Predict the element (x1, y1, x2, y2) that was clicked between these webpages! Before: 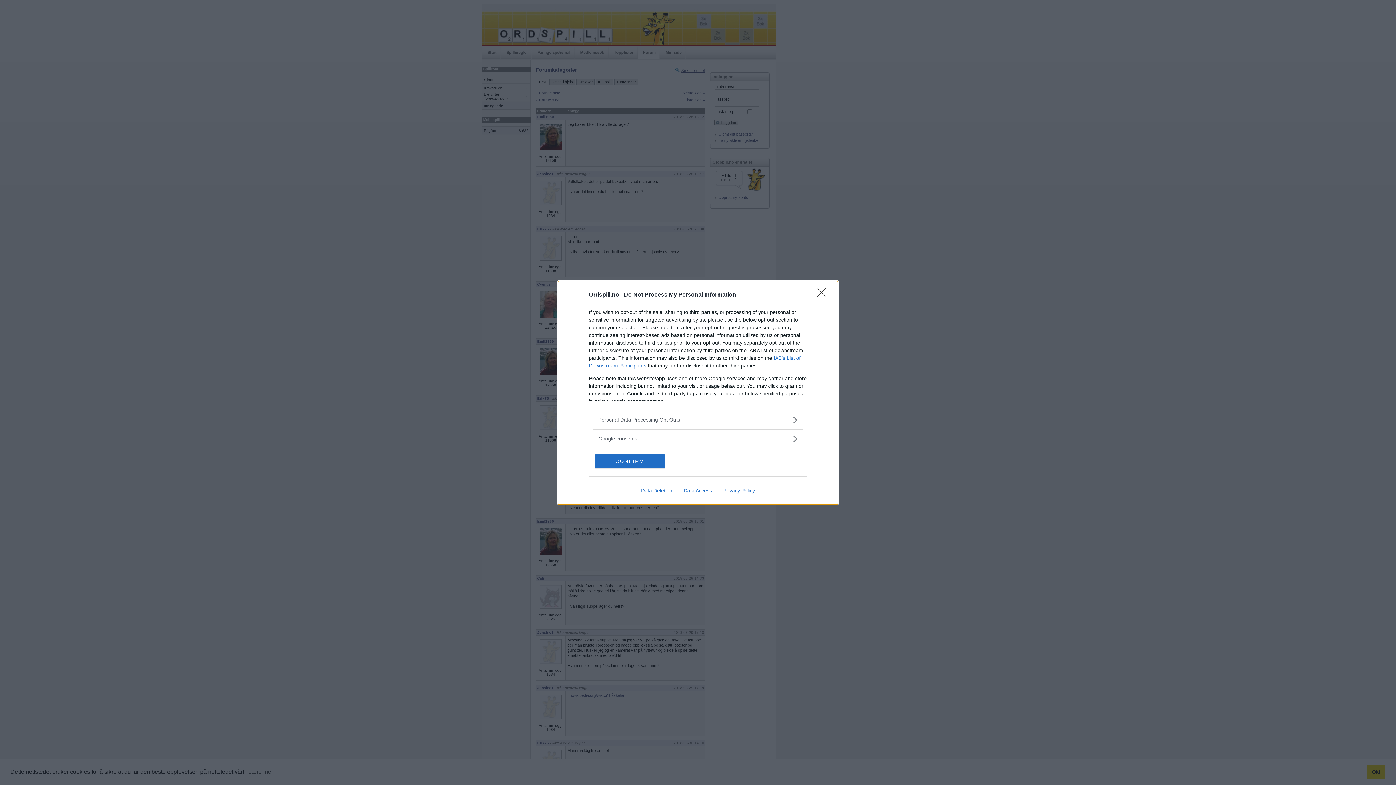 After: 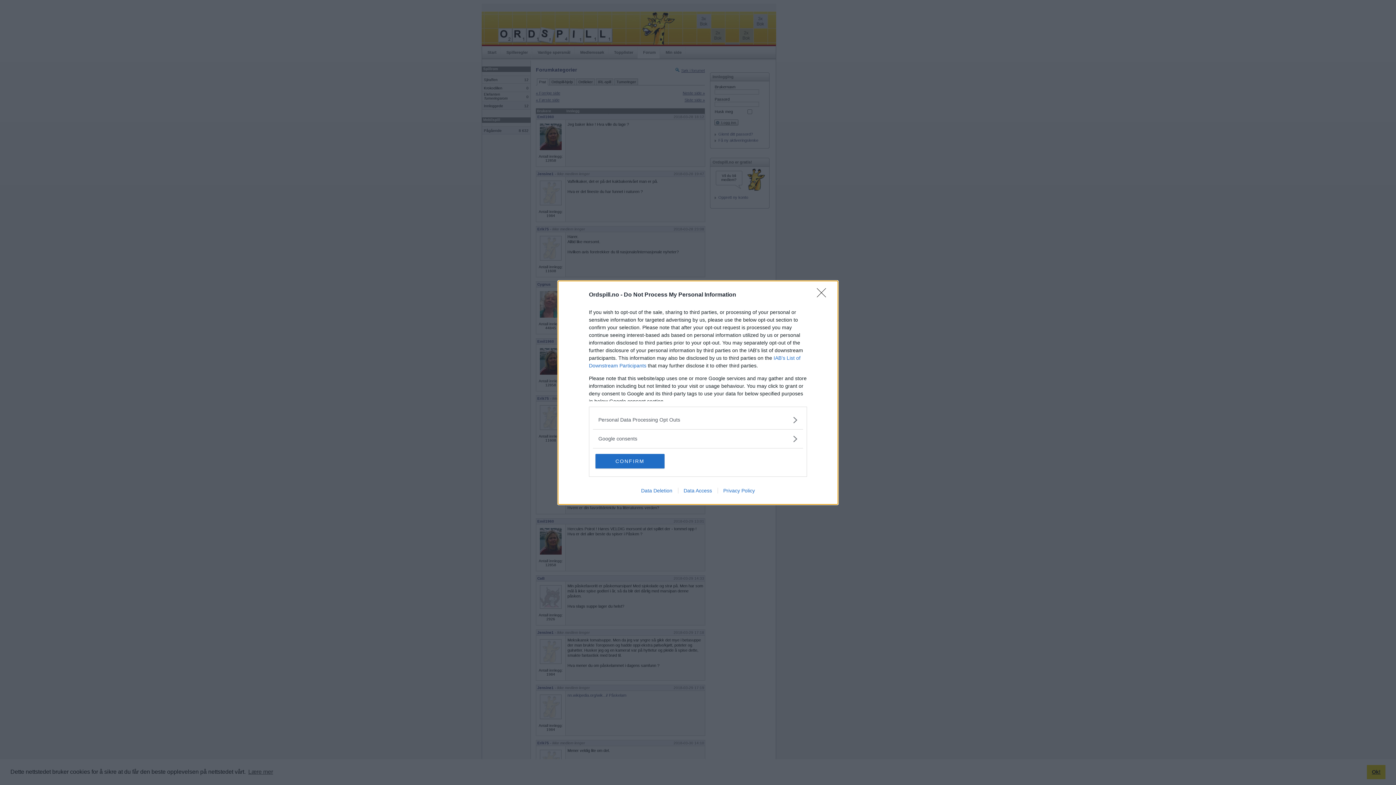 Action: bbox: (678, 487, 717, 493) label: Data Access